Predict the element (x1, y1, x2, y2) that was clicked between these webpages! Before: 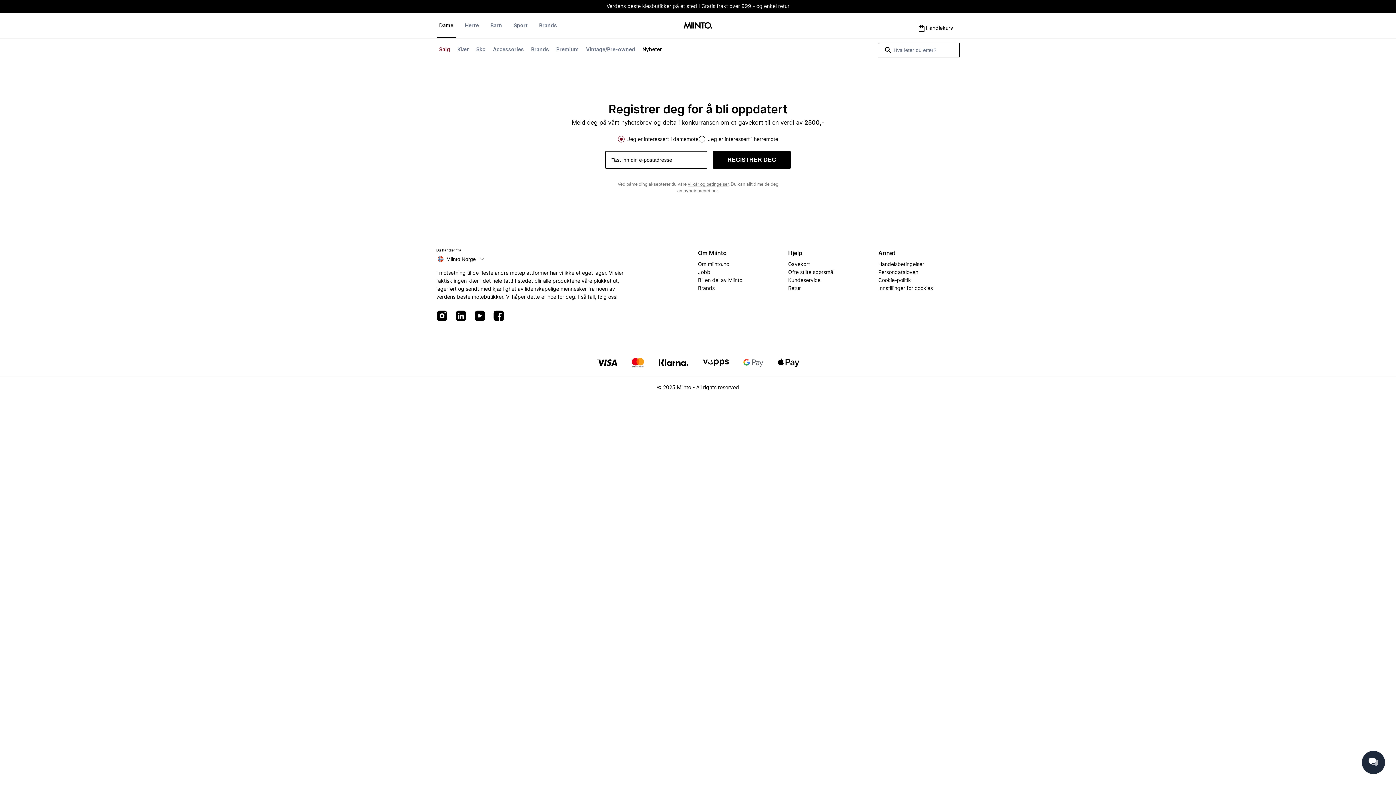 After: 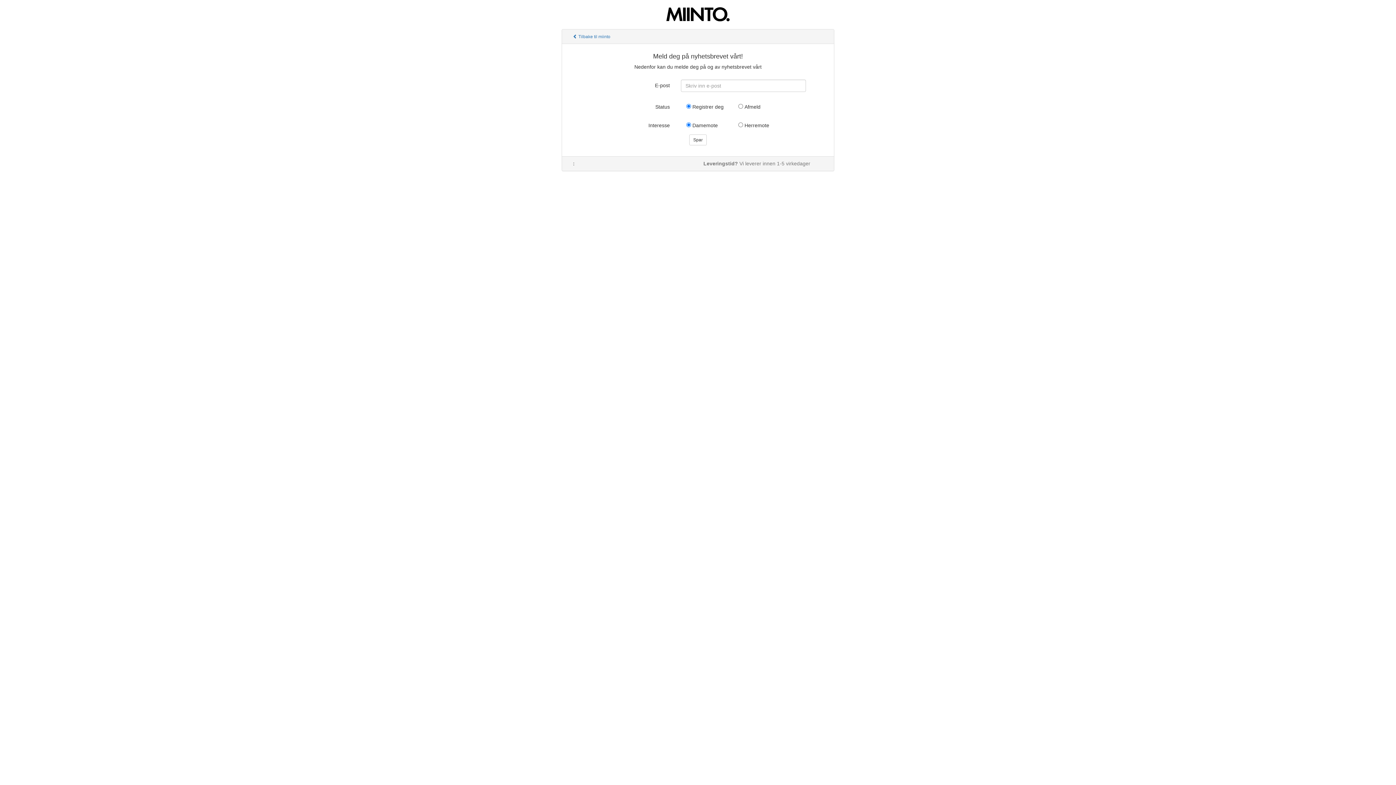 Action: bbox: (711, 188, 718, 193) label: her.